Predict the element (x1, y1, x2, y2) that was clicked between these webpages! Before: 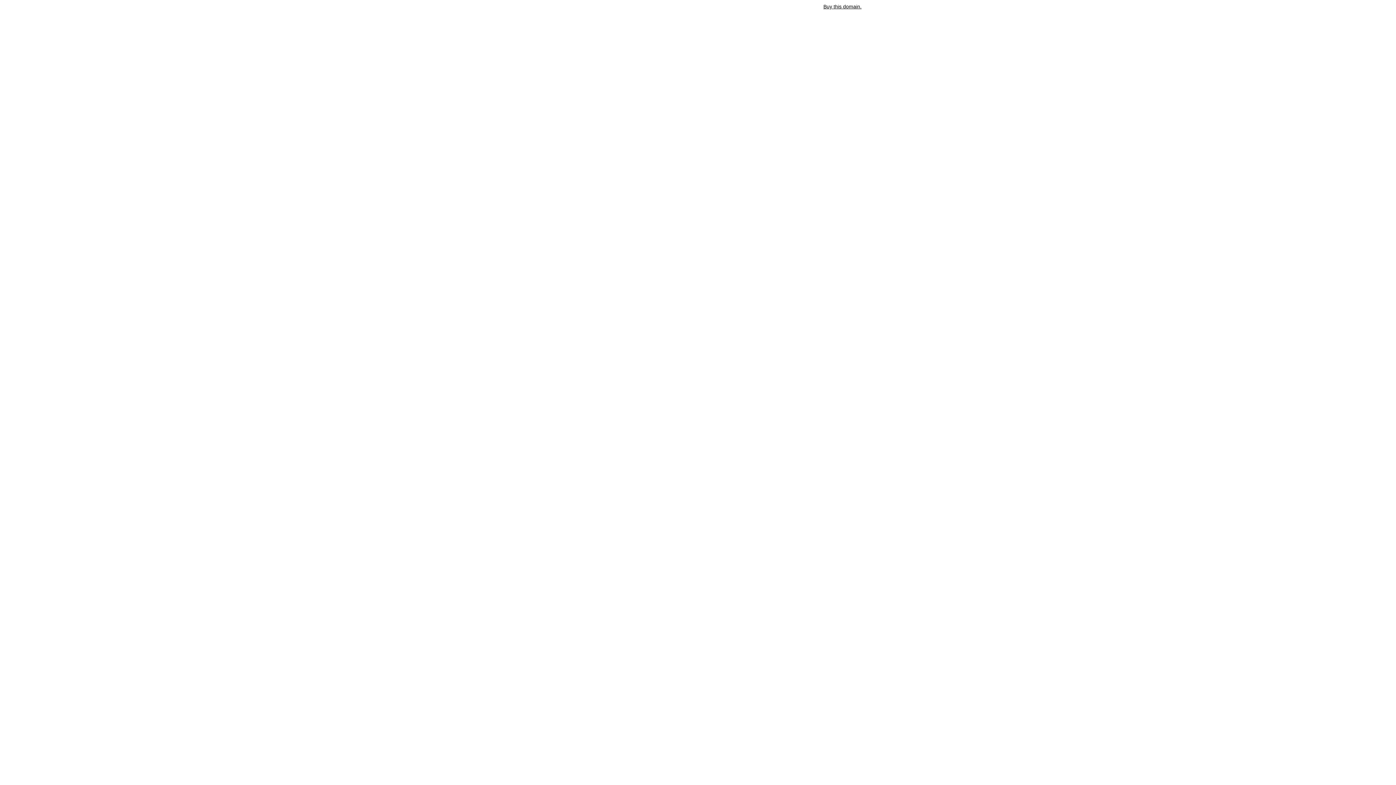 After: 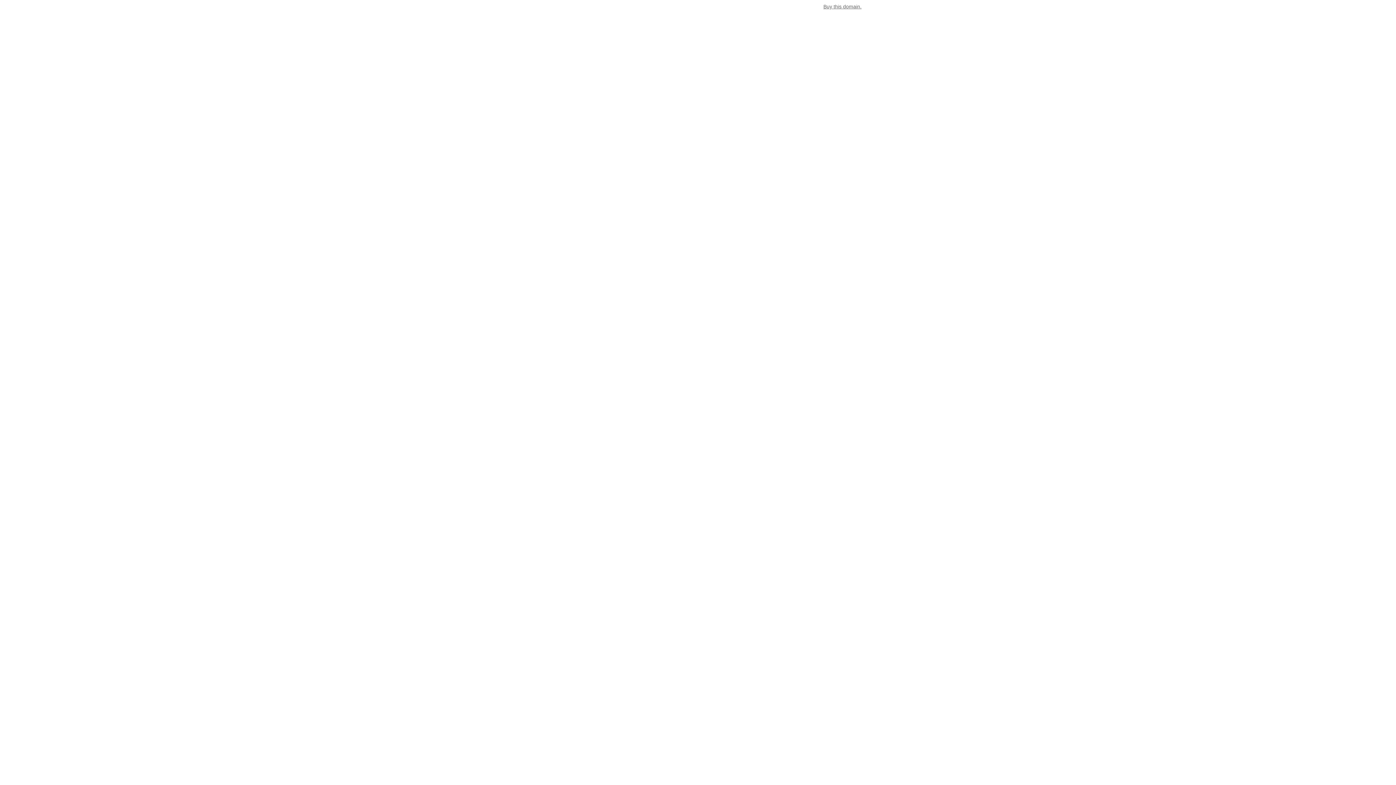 Action: label: Buy this domain. bbox: (823, 3, 861, 9)